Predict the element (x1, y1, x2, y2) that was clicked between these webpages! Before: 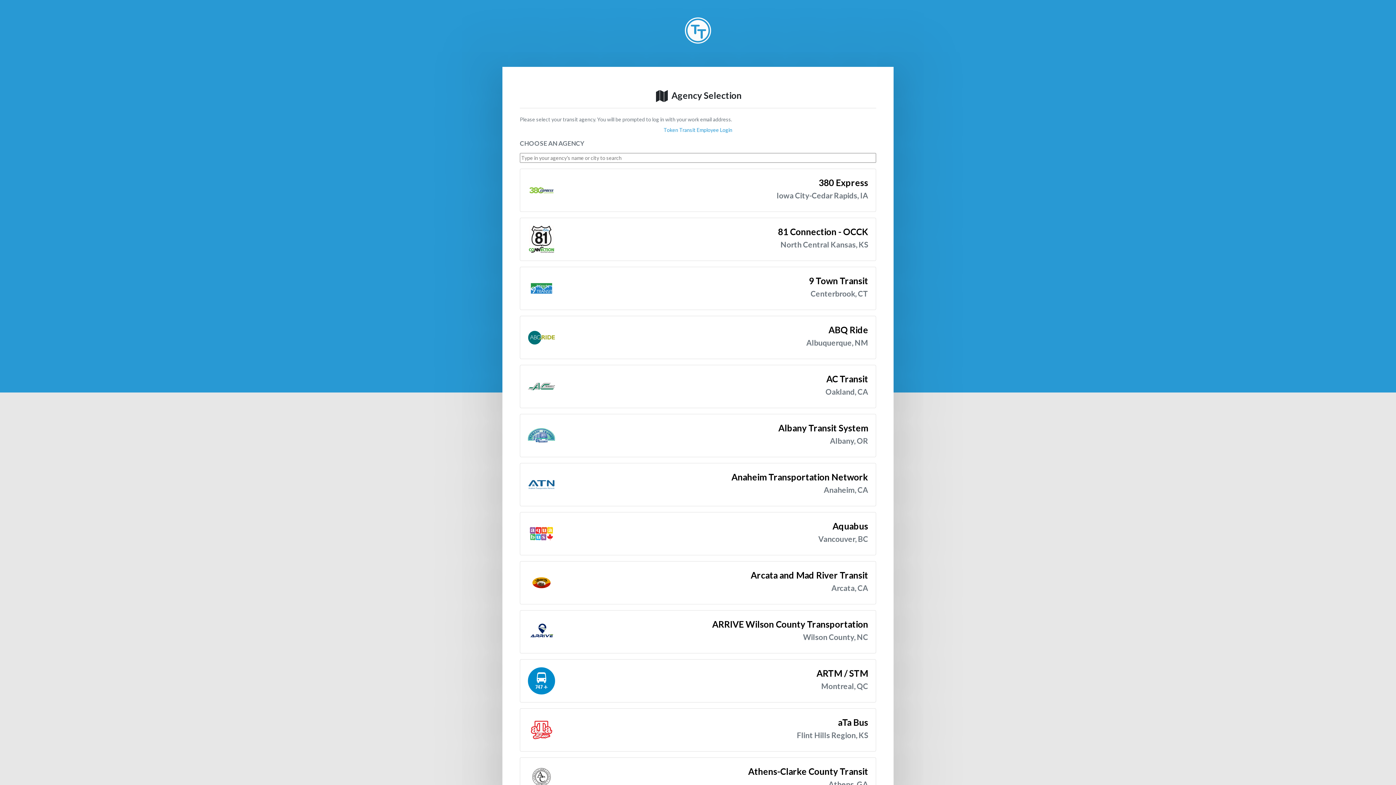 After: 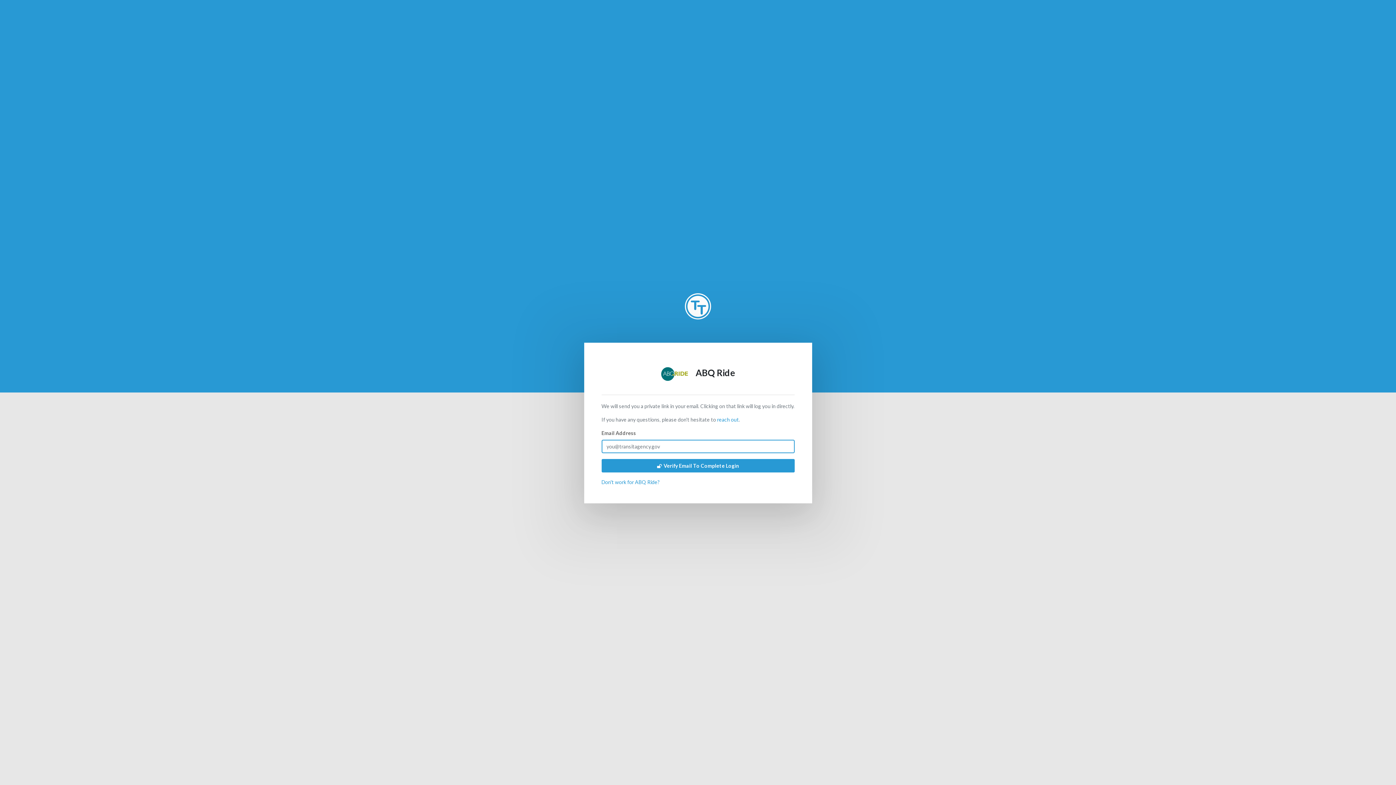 Action: label: 	
ABQ Ride
Albuquerque, NM bbox: (520, 316, 876, 359)